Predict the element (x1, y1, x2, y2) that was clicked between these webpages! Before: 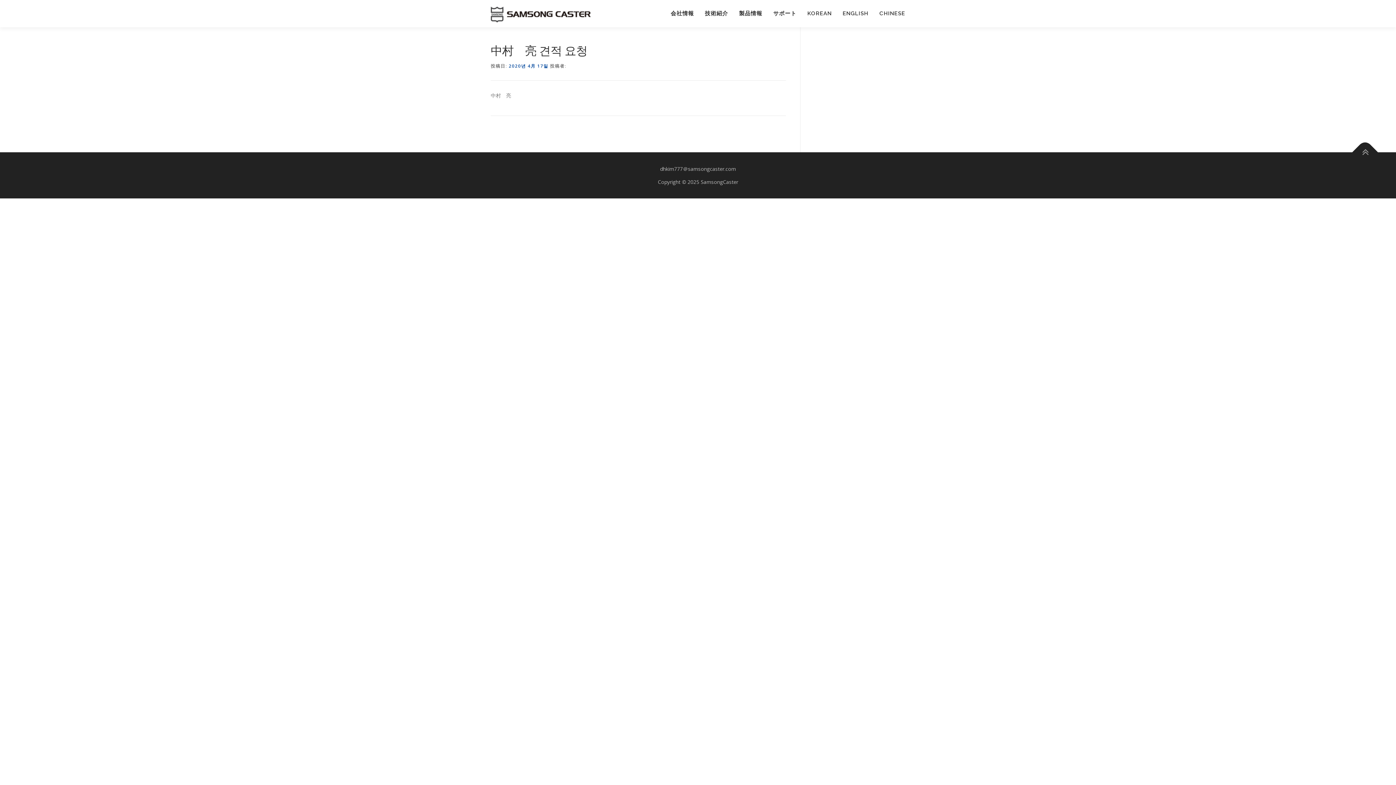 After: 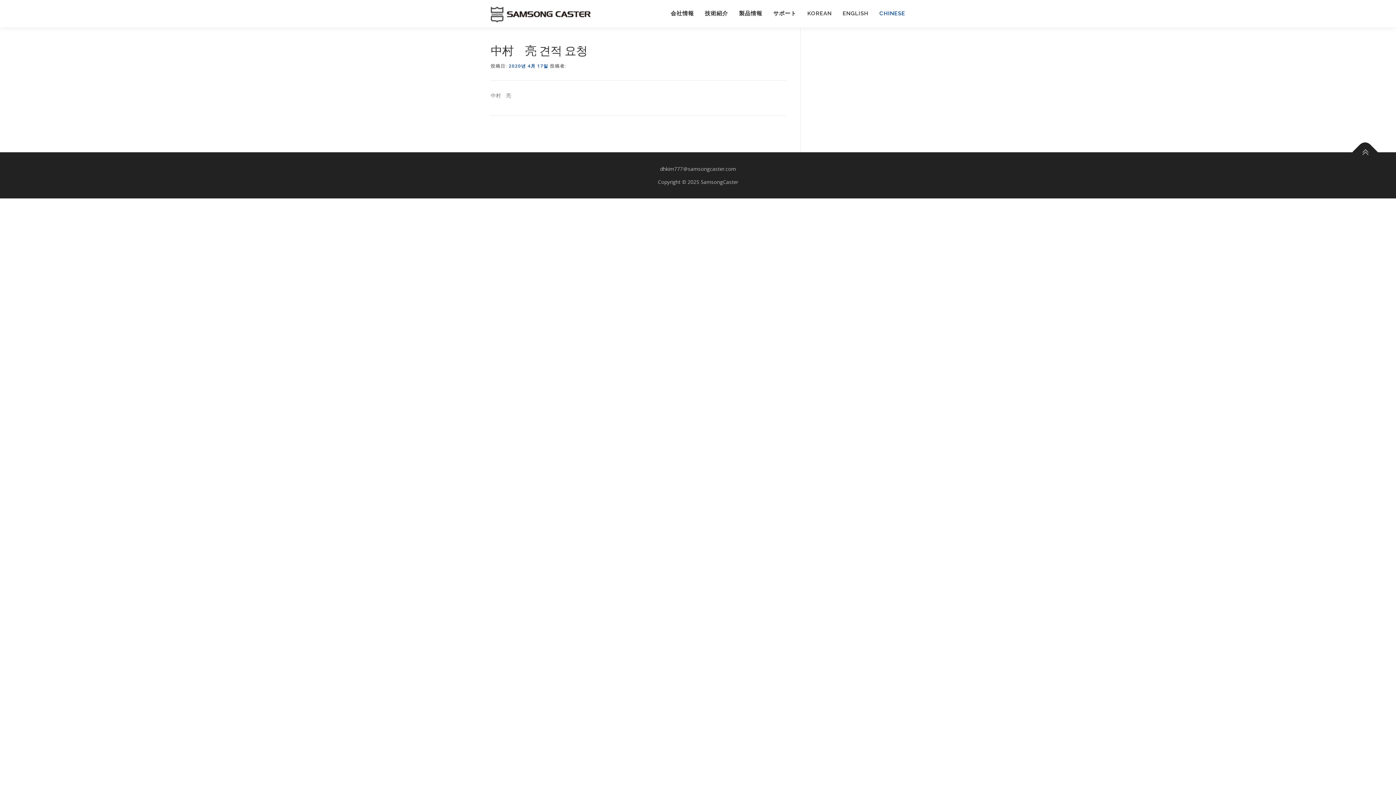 Action: label: CHINESE bbox: (874, 0, 905, 27)